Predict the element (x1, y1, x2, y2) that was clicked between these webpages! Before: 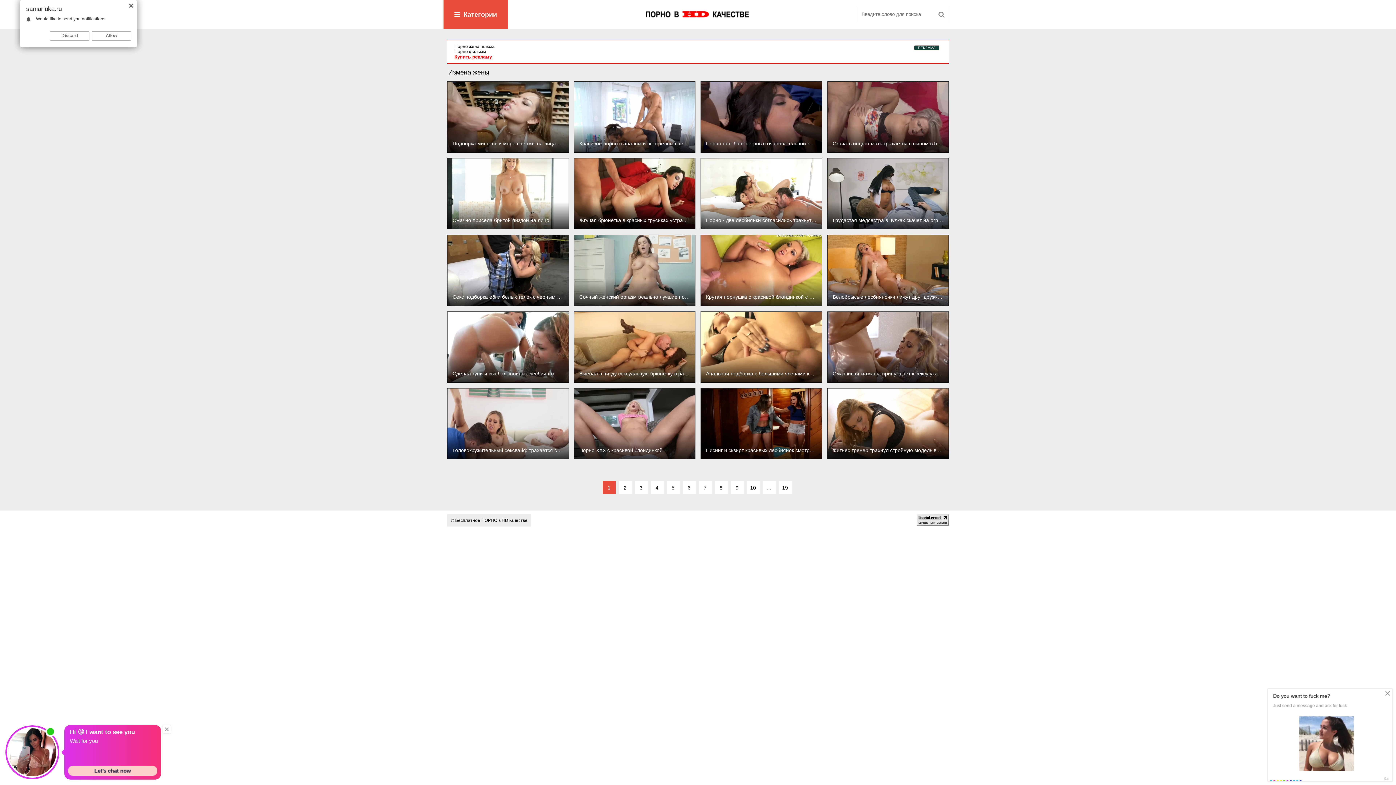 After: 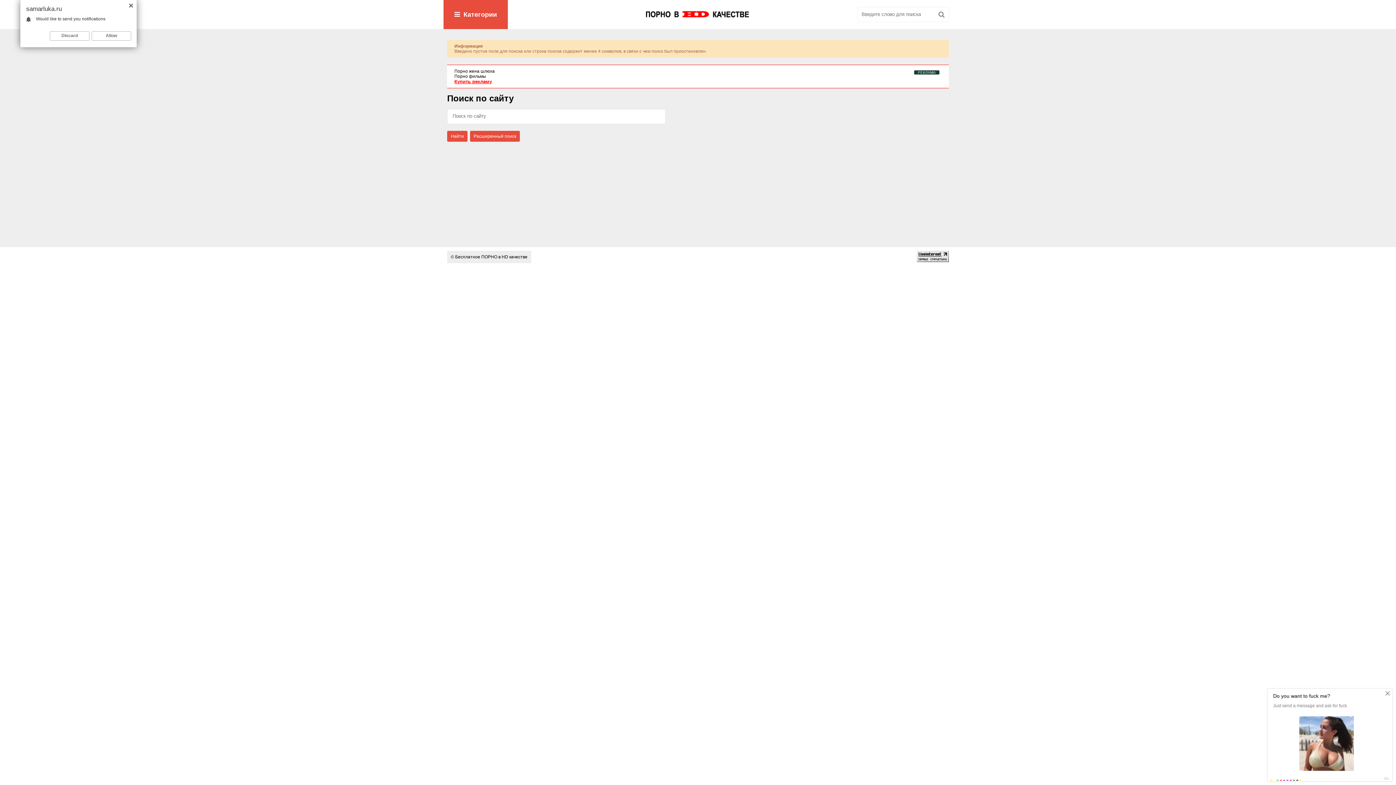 Action: bbox: (934, 7, 949, 21)